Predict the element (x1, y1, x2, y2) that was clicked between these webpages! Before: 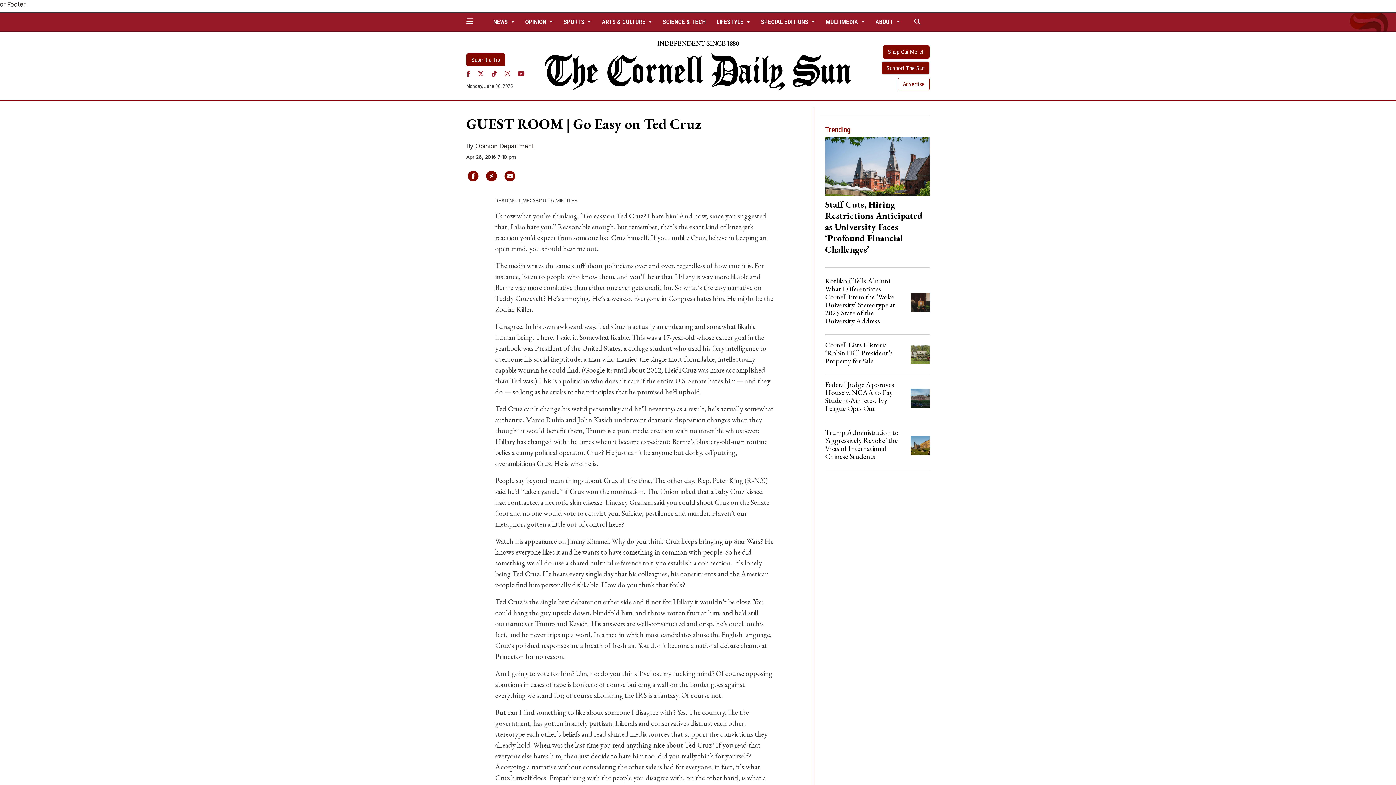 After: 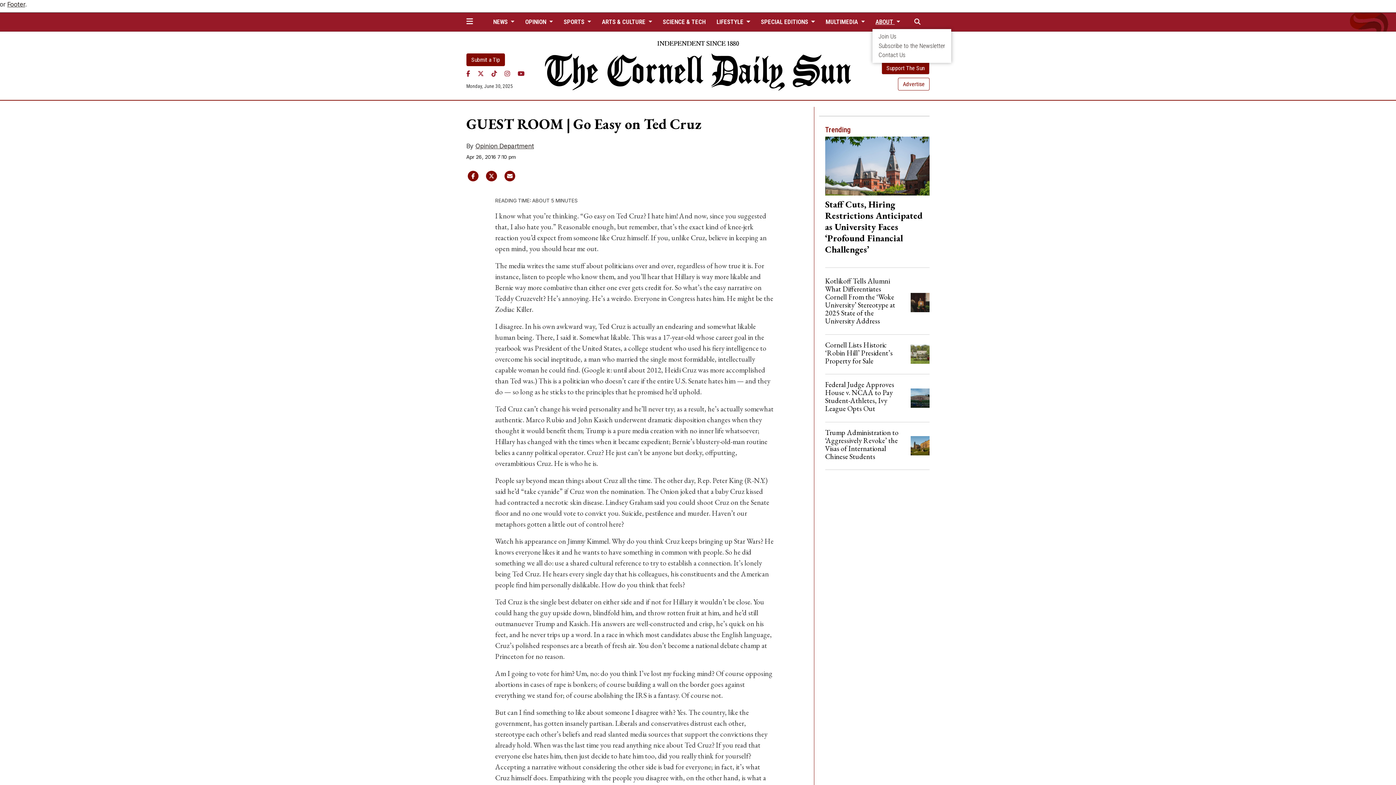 Action: label: ABOUT  bbox: (872, 15, 903, 28)